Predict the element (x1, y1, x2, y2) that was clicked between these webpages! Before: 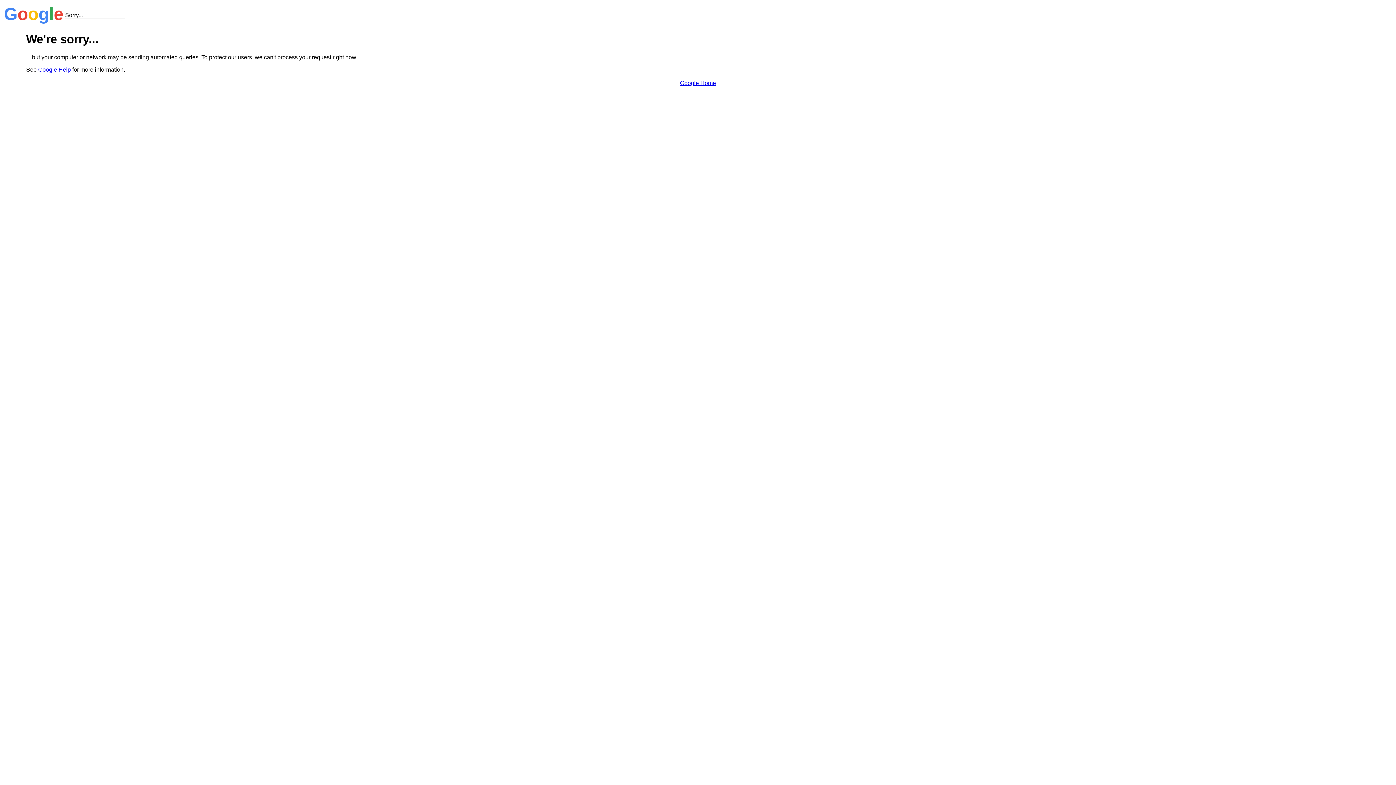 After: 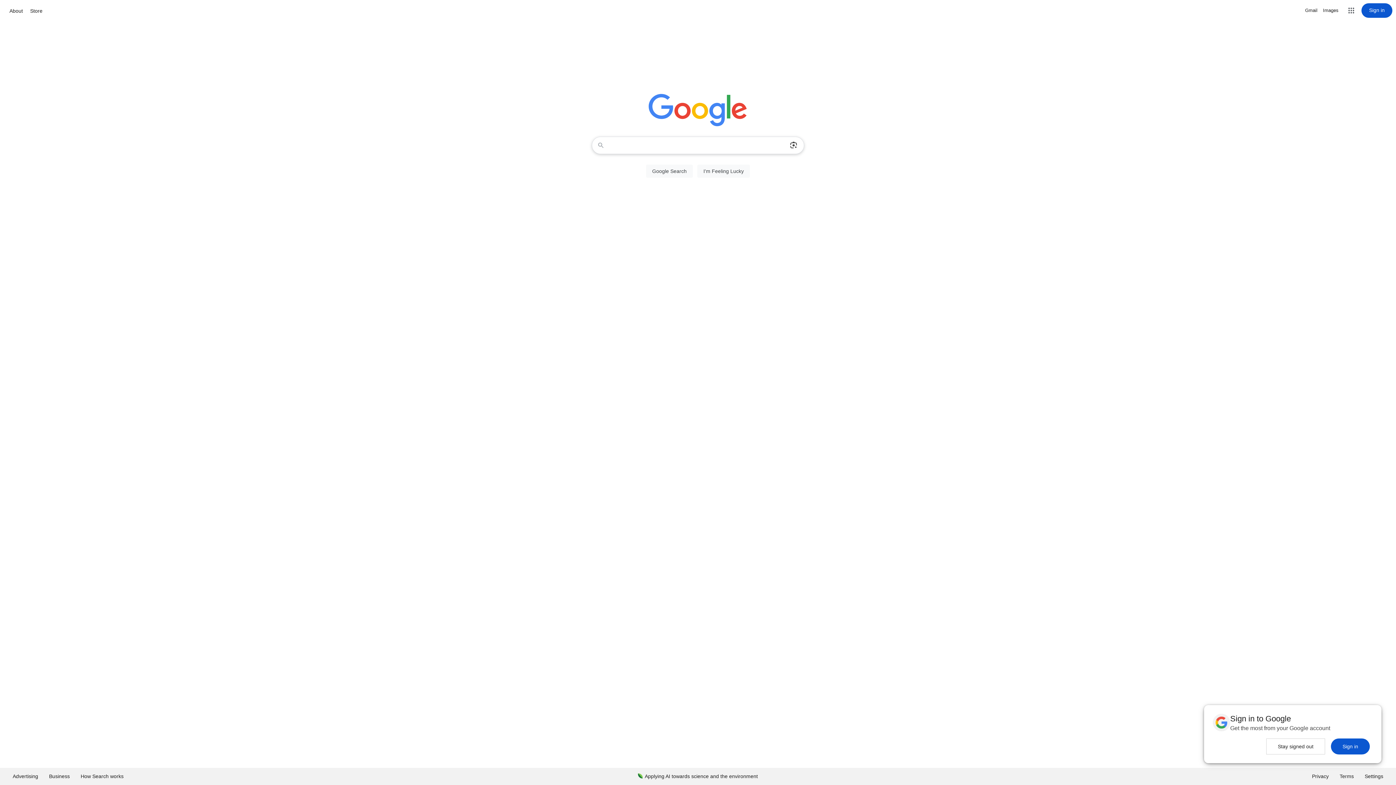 Action: bbox: (680, 79, 716, 86) label: Google Home